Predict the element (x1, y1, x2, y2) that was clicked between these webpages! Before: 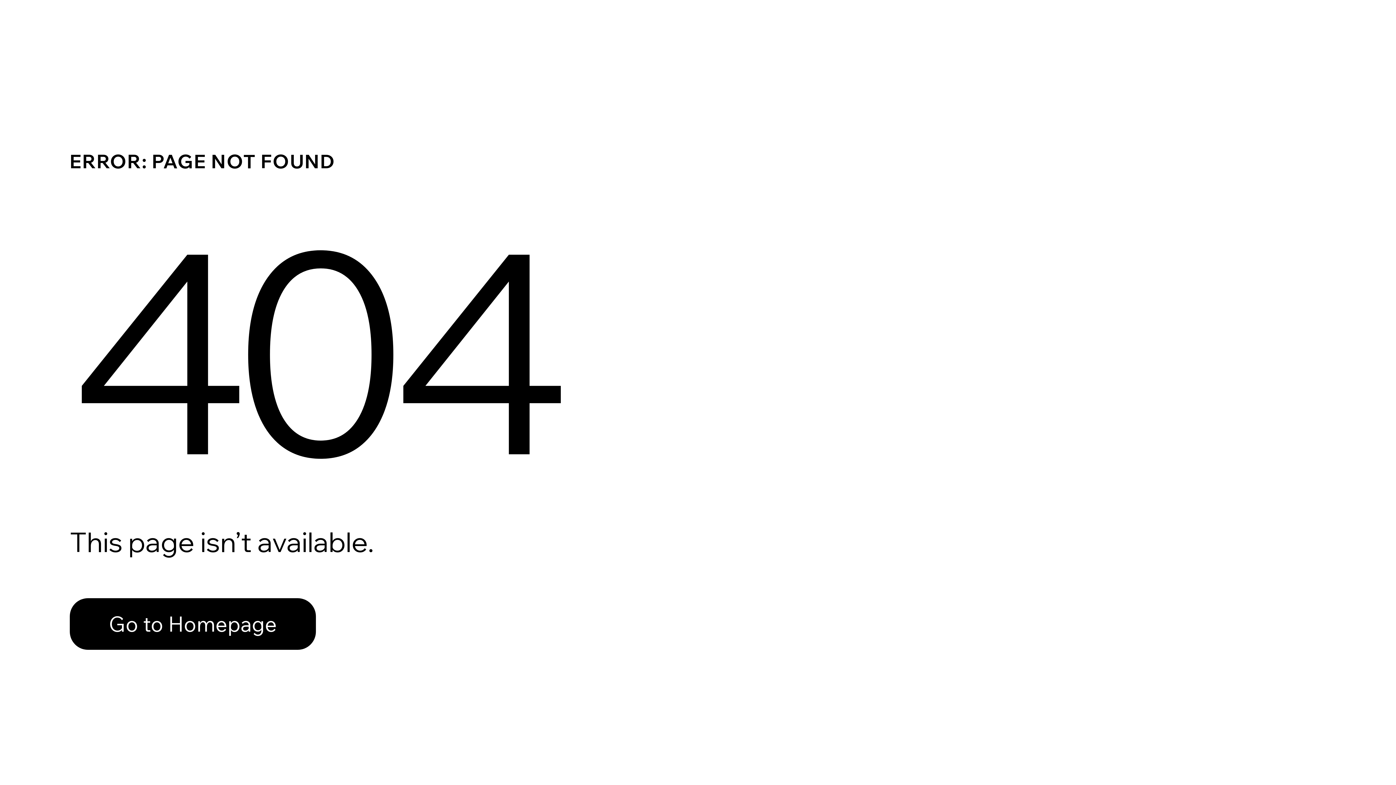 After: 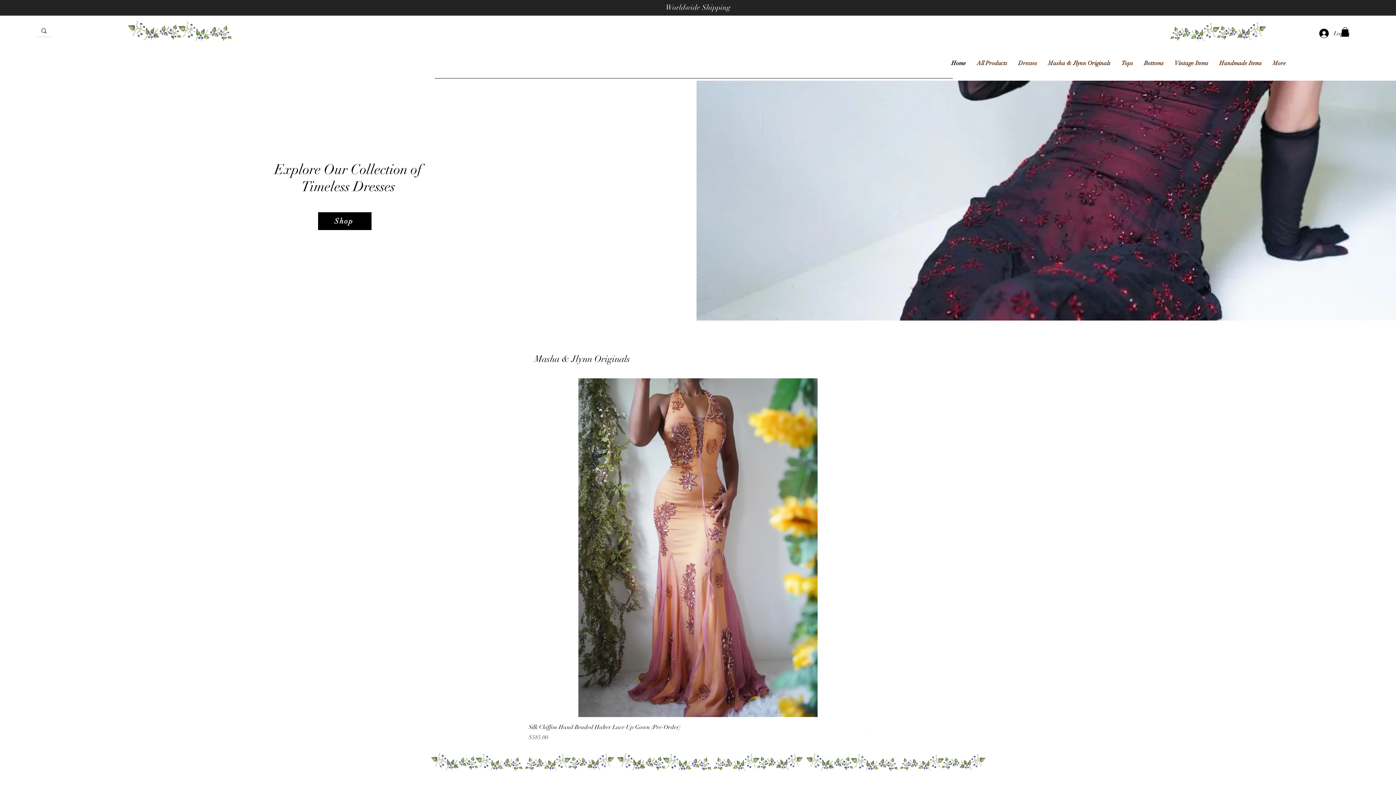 Action: label: Go to Homepage bbox: (69, 598, 316, 650)